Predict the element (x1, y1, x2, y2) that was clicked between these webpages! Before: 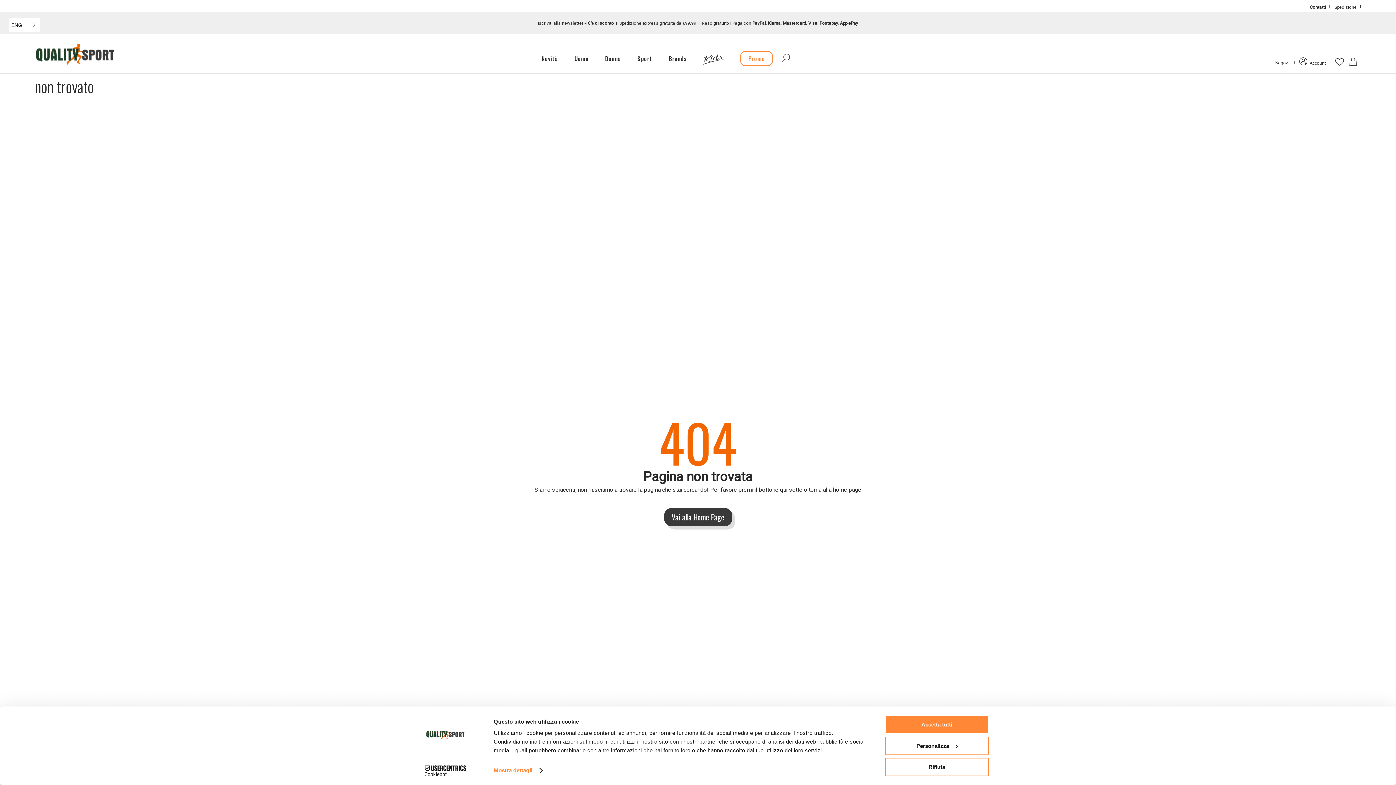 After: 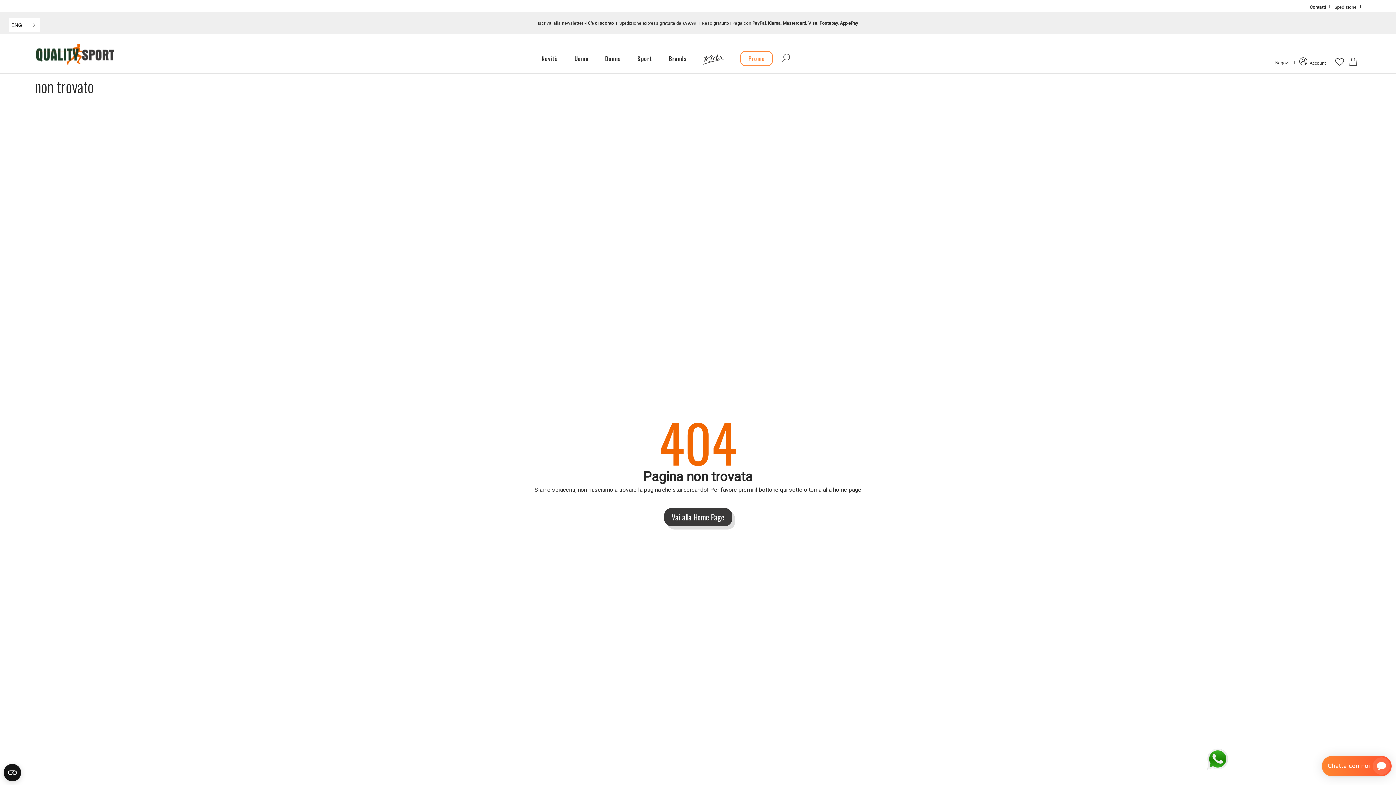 Action: bbox: (885, 715, 989, 734) label: Accetta tutti